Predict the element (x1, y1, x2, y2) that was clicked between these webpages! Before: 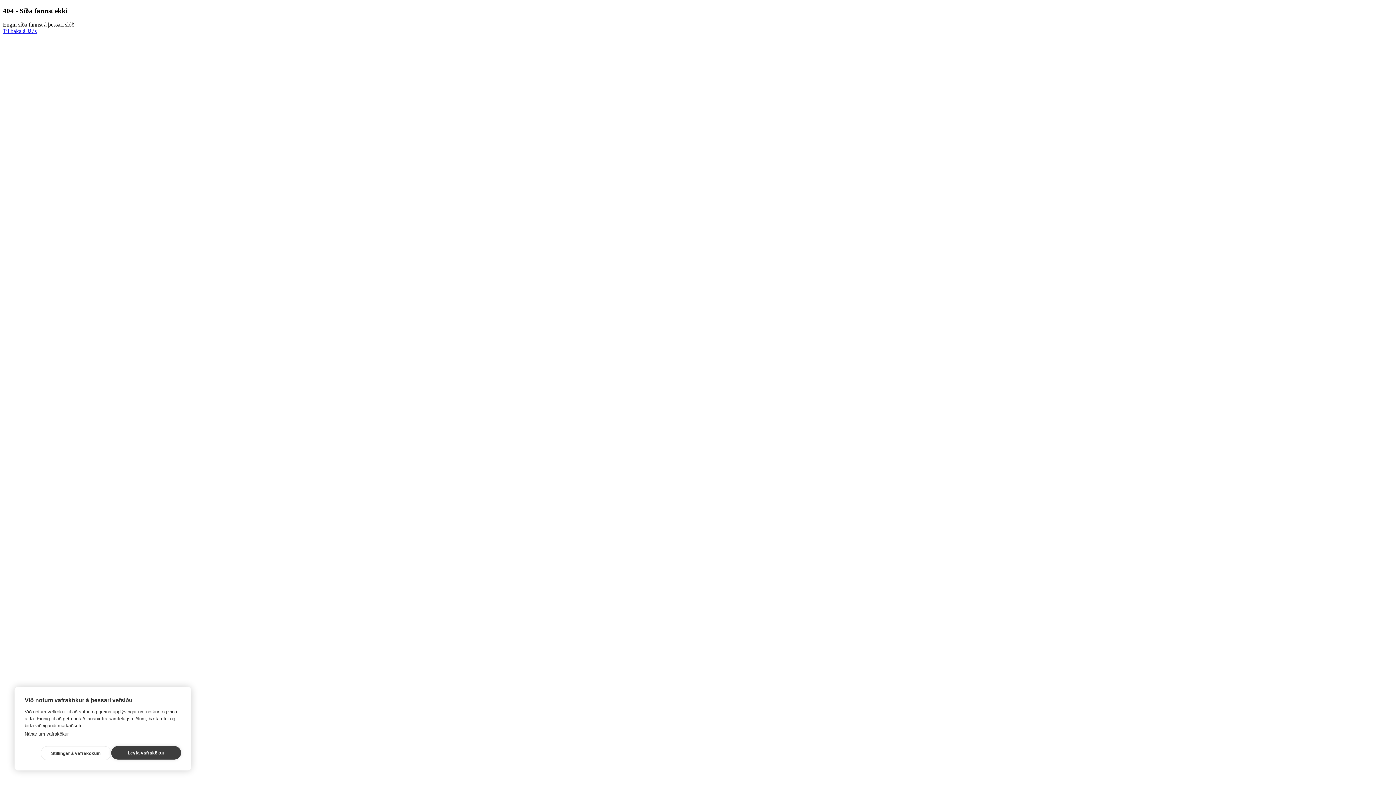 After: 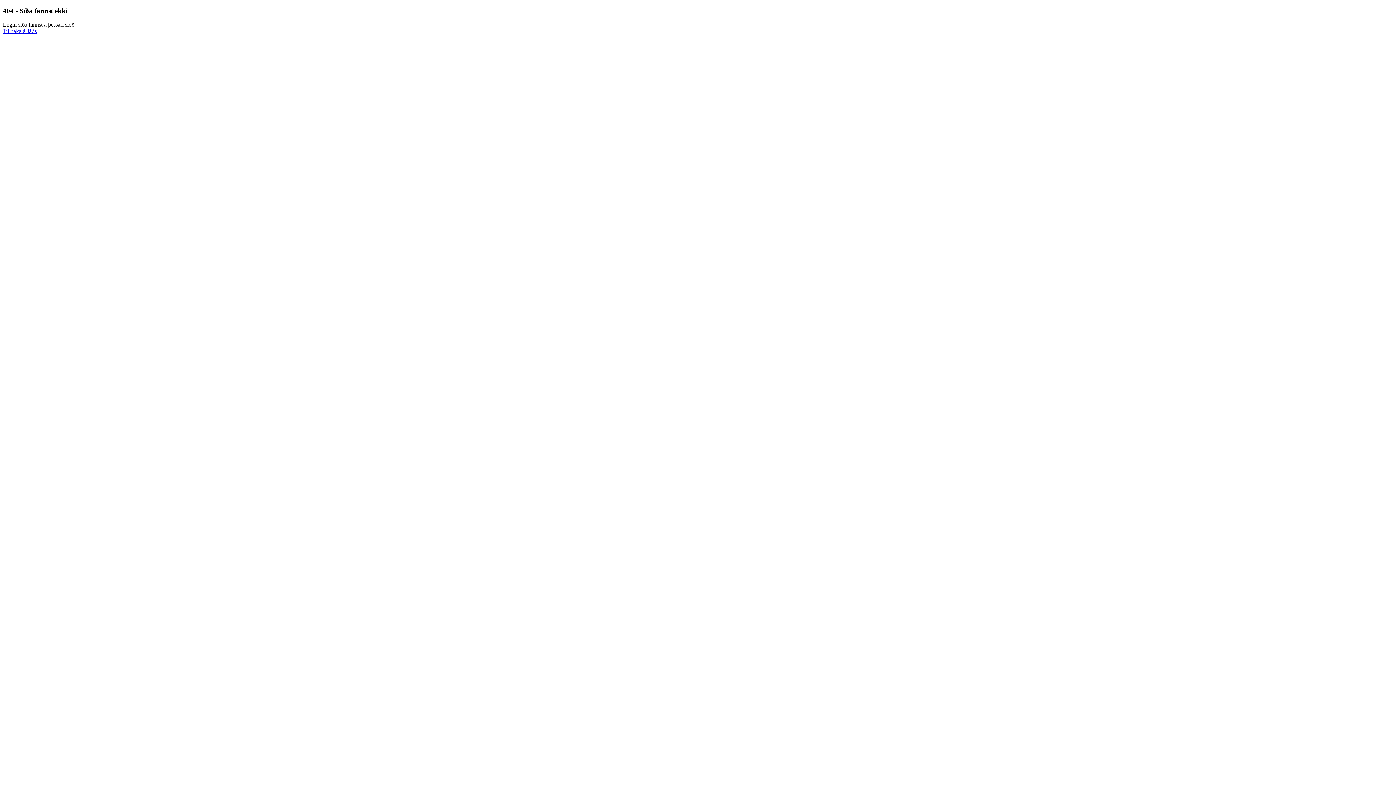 Action: bbox: (111, 746, 181, 760) label: Leyfa vafrakökur